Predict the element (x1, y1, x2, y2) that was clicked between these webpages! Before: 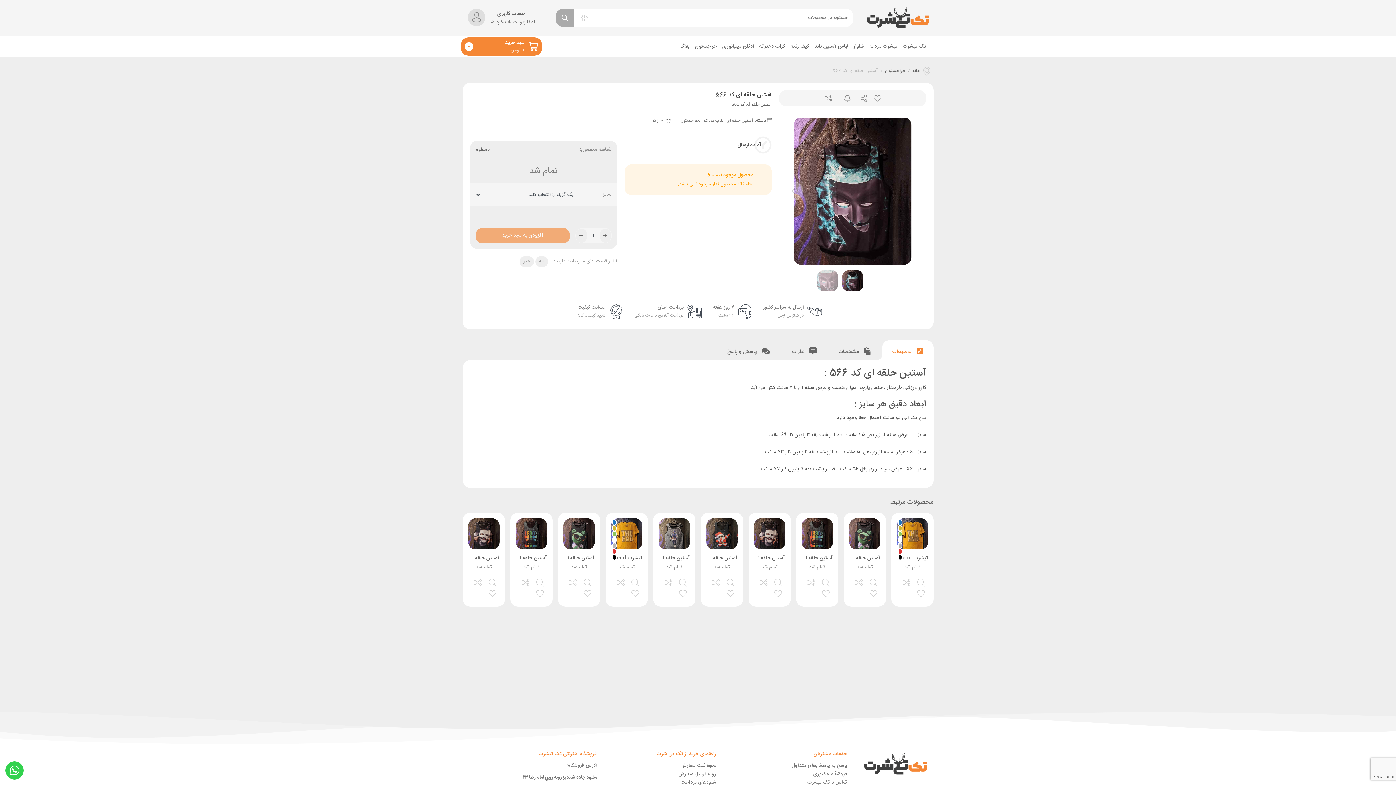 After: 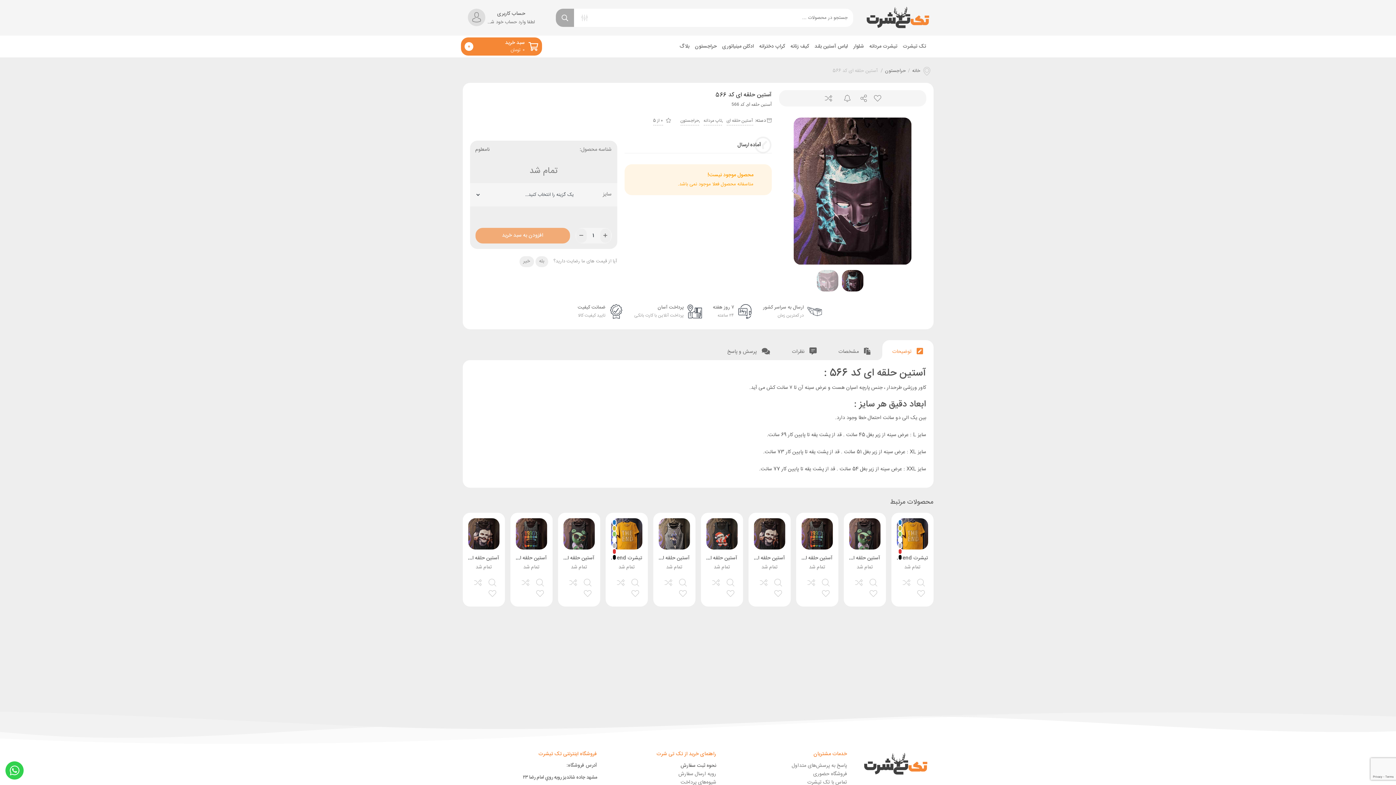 Action: label: نحوه ثبت سفارش bbox: (611, 762, 716, 770)